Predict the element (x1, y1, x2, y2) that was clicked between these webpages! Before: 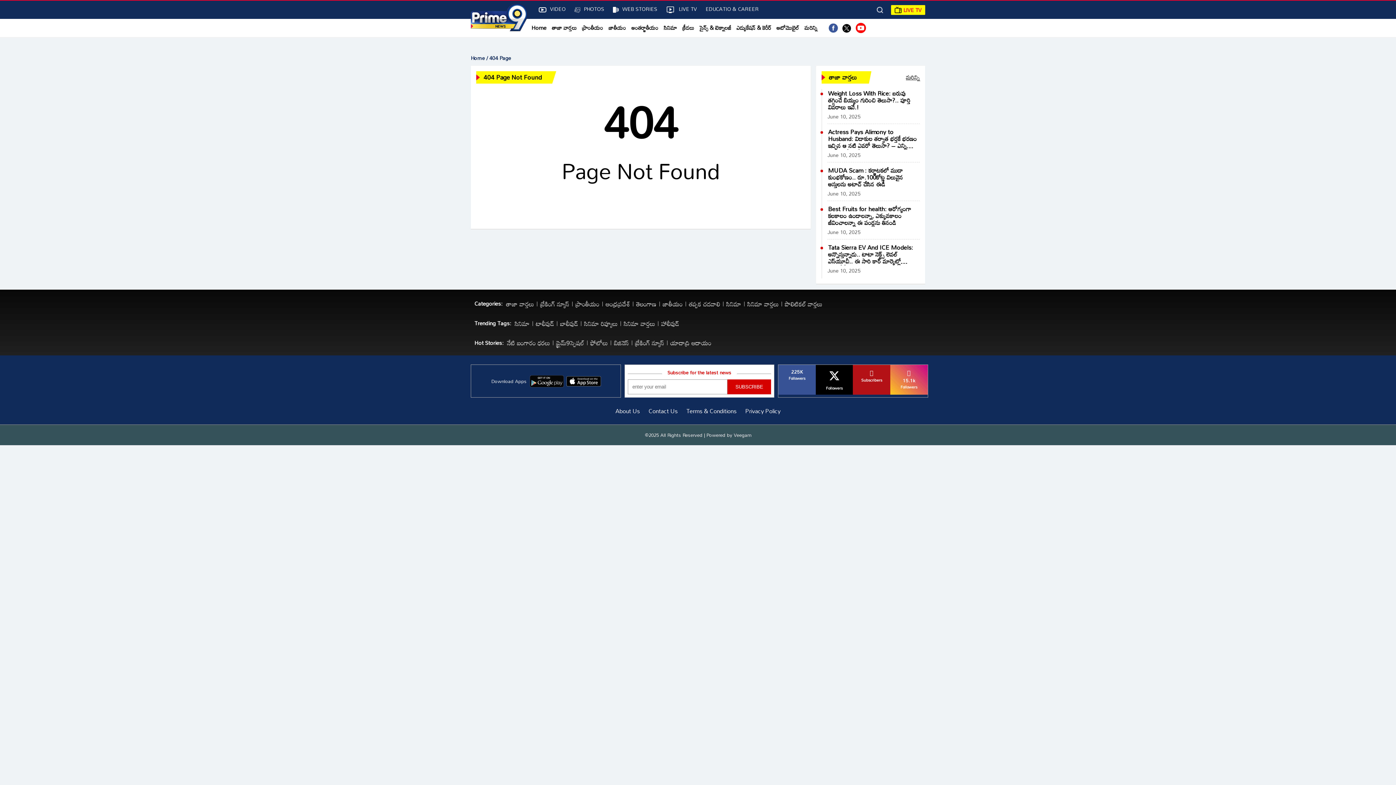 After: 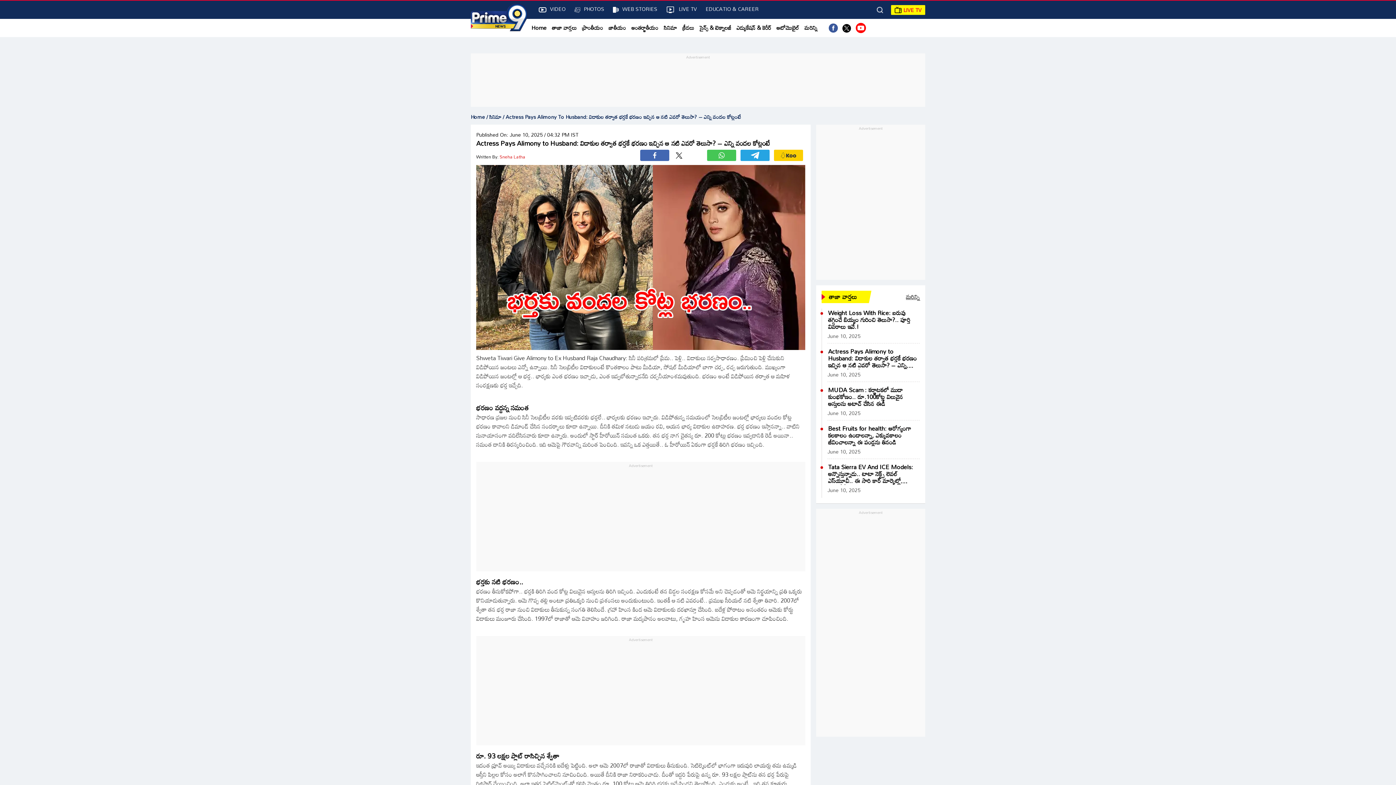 Action: bbox: (827, 127, 920, 149) label: Actress Pays Alimony to Husband: విడాకుల తర్వాత భర్తకే భరణం ఇచ్చిన ఆ నటి ఎవరో తెలుసా? – ఎన్ని వందల కోట్లంటే